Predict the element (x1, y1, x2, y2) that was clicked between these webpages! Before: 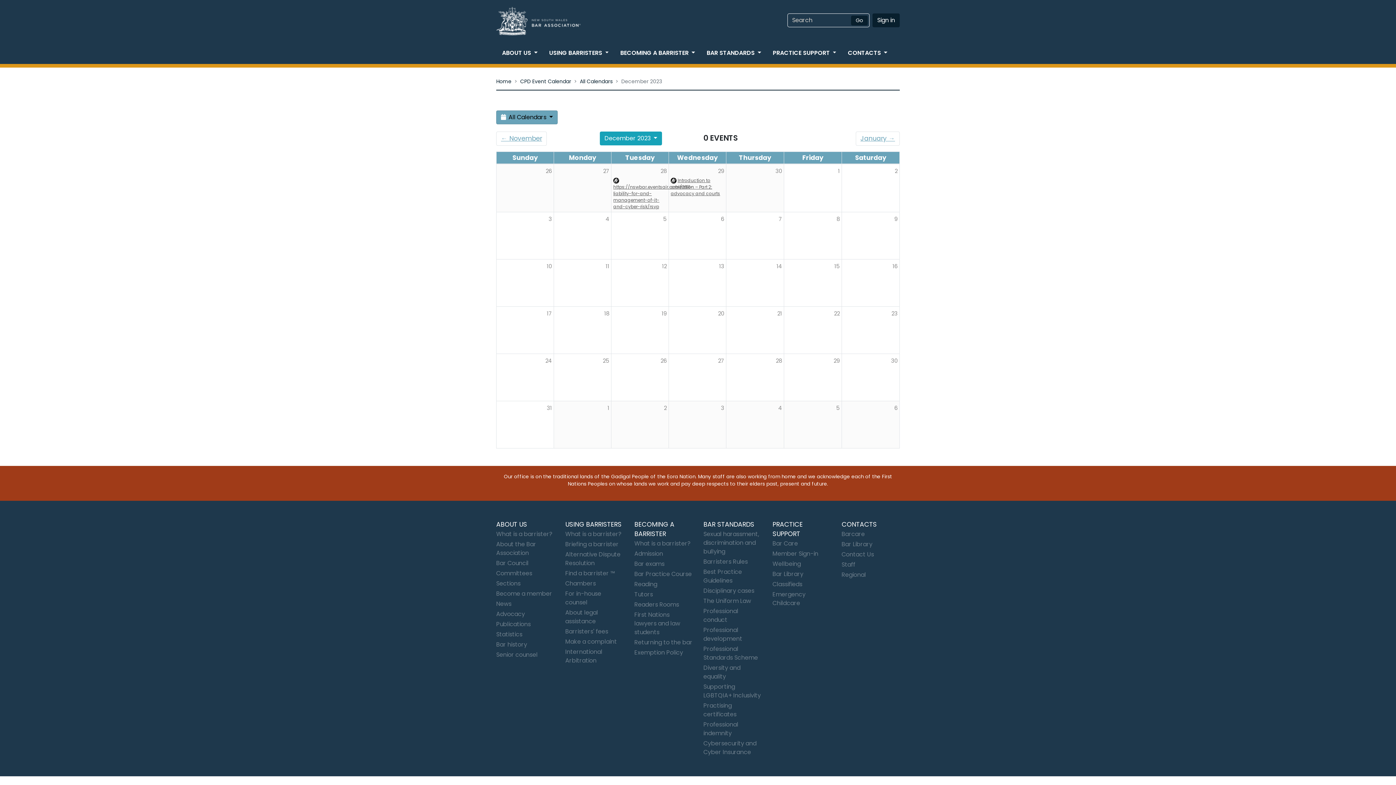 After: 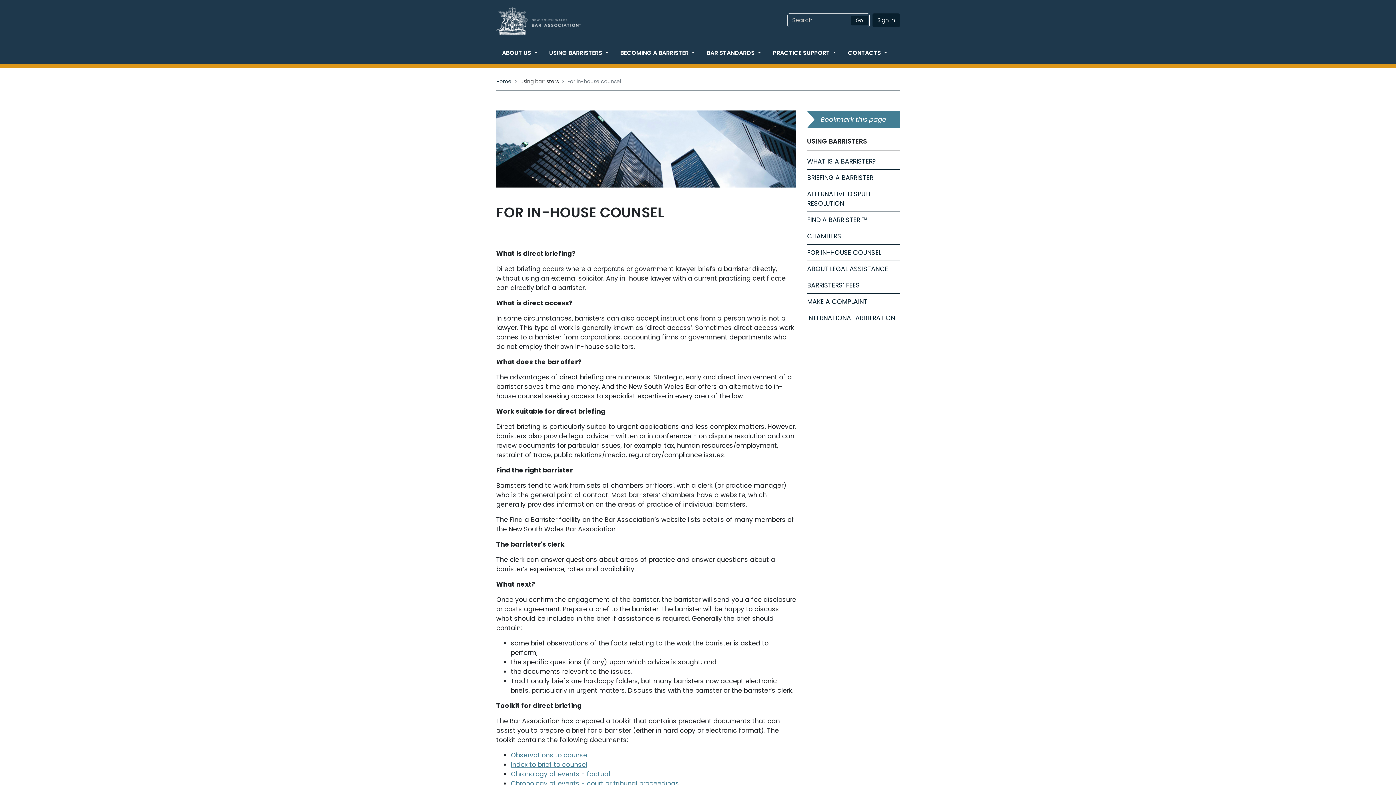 Action: bbox: (565, 588, 623, 607) label: For in-house counsel